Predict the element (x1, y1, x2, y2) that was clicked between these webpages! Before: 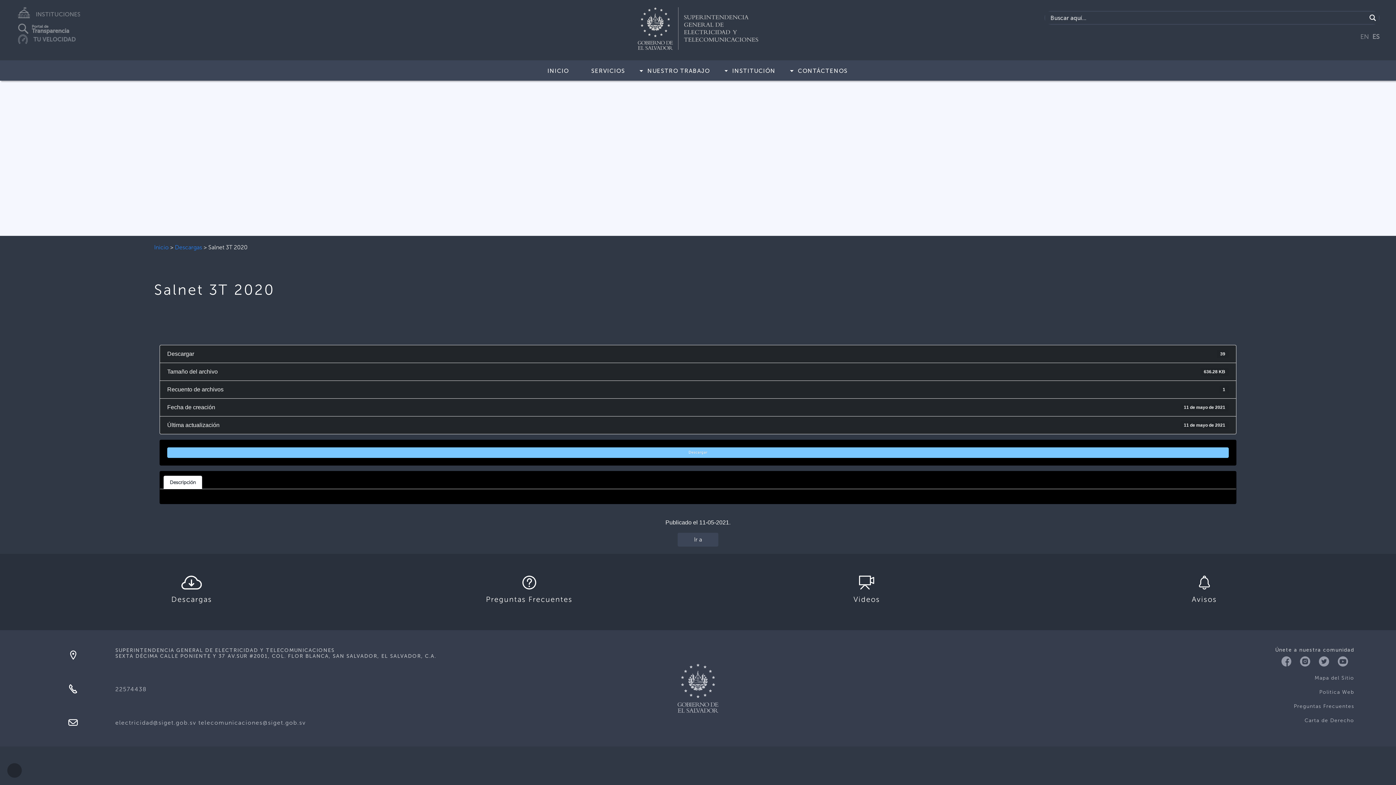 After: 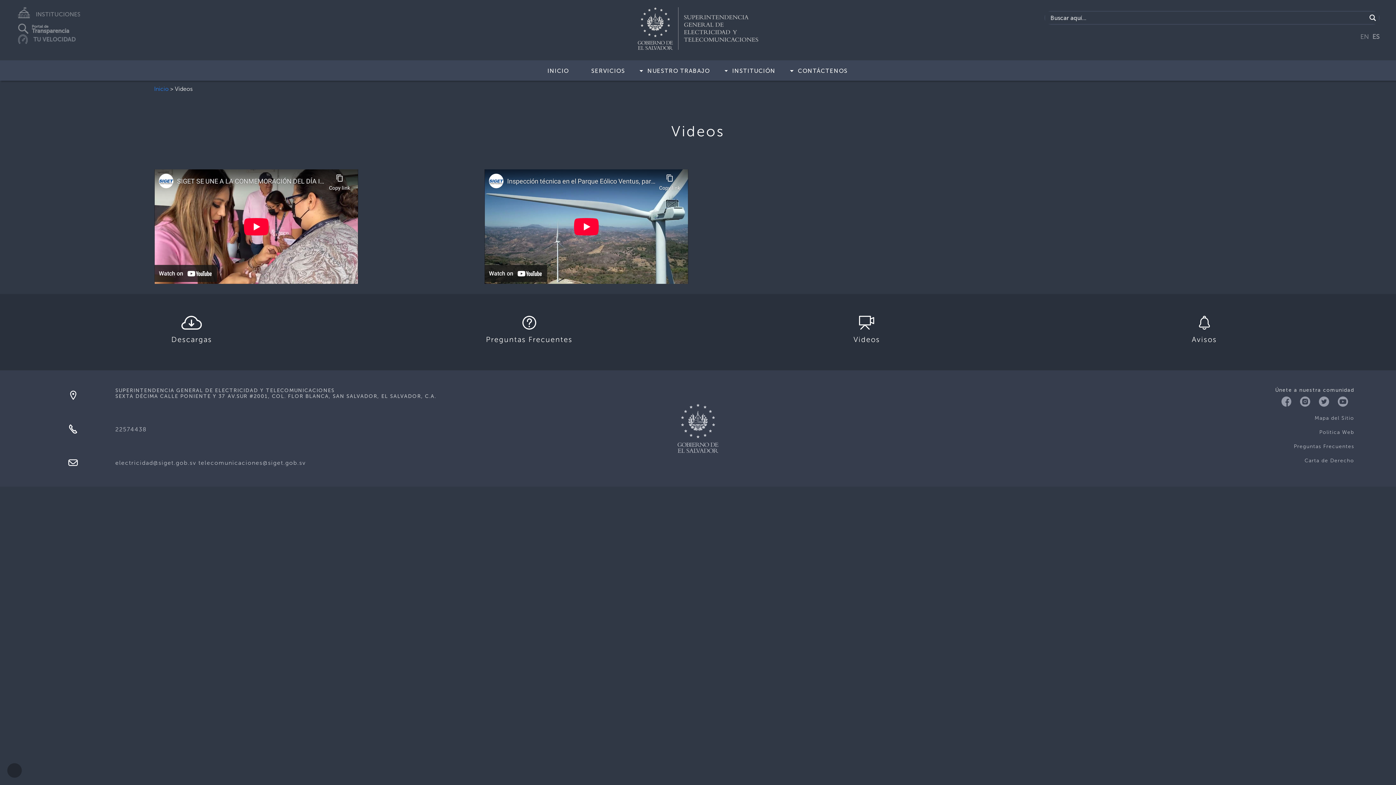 Action: label: Videos bbox: (853, 601, 880, 608)